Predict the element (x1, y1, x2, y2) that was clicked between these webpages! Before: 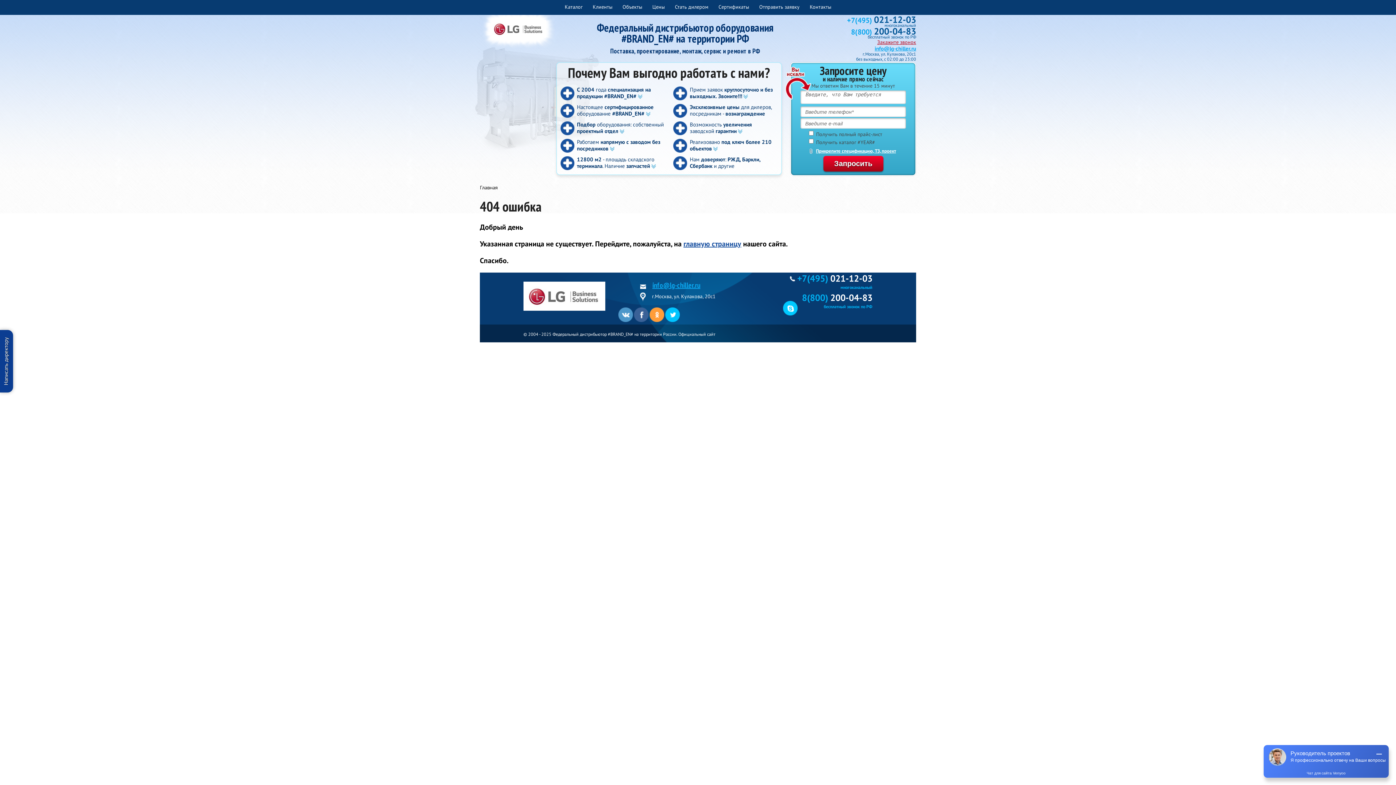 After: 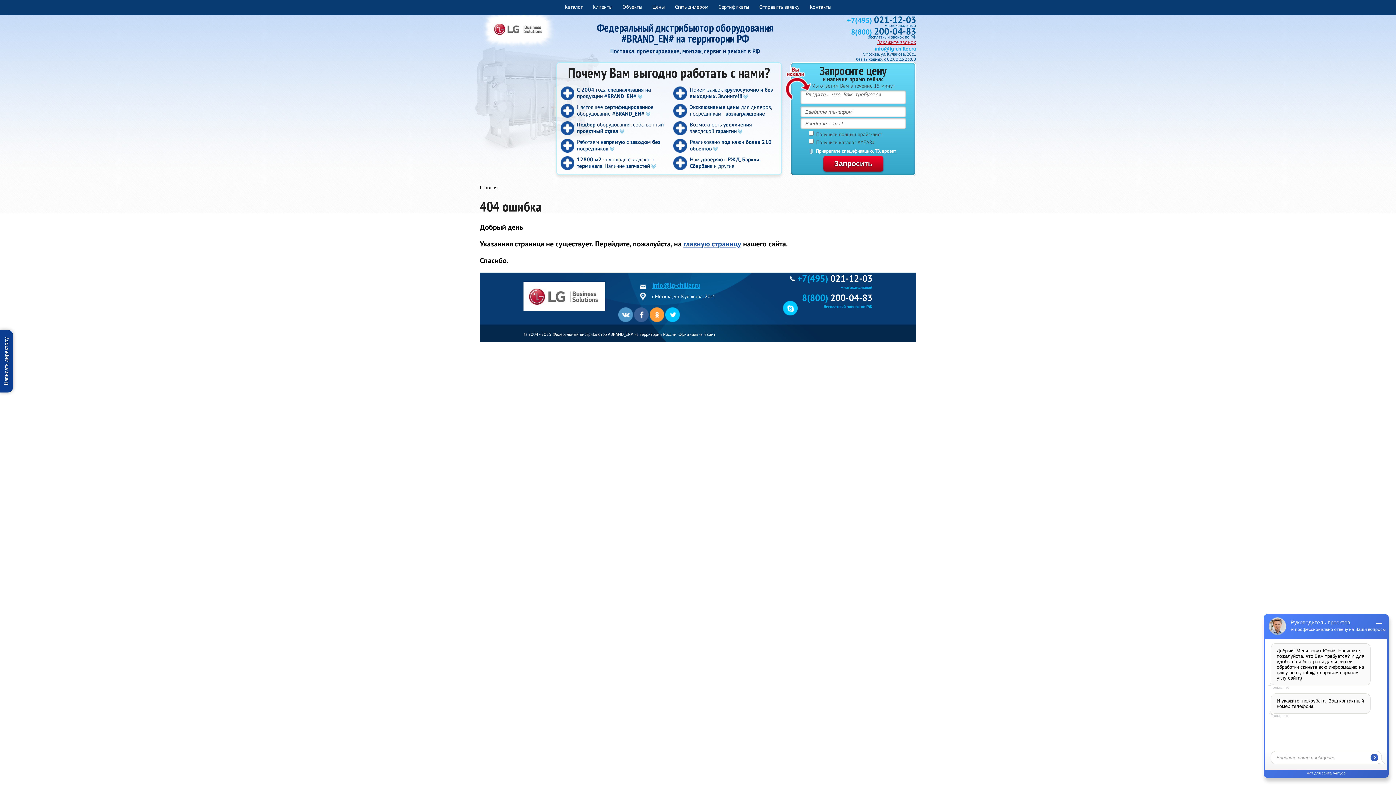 Action: bbox: (783, 301, 797, 315)